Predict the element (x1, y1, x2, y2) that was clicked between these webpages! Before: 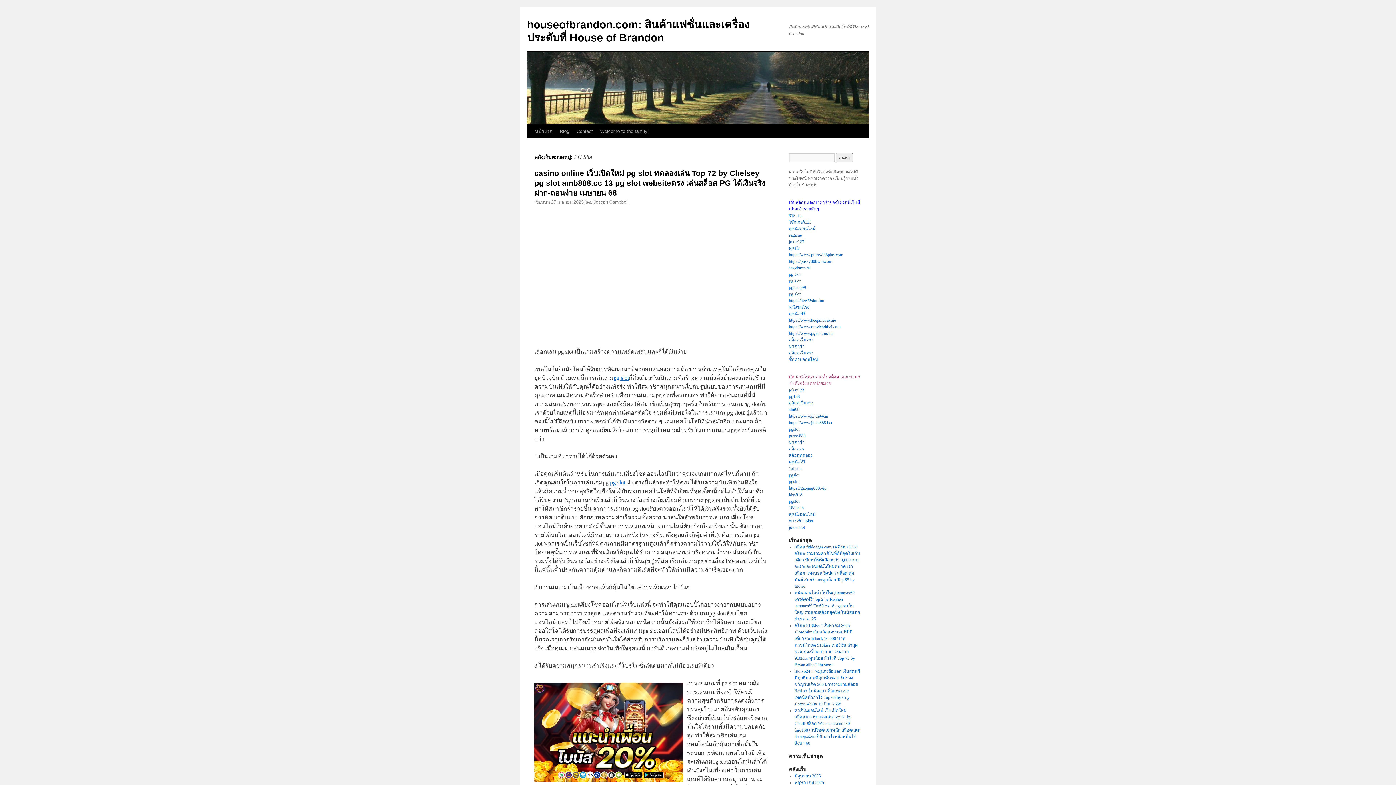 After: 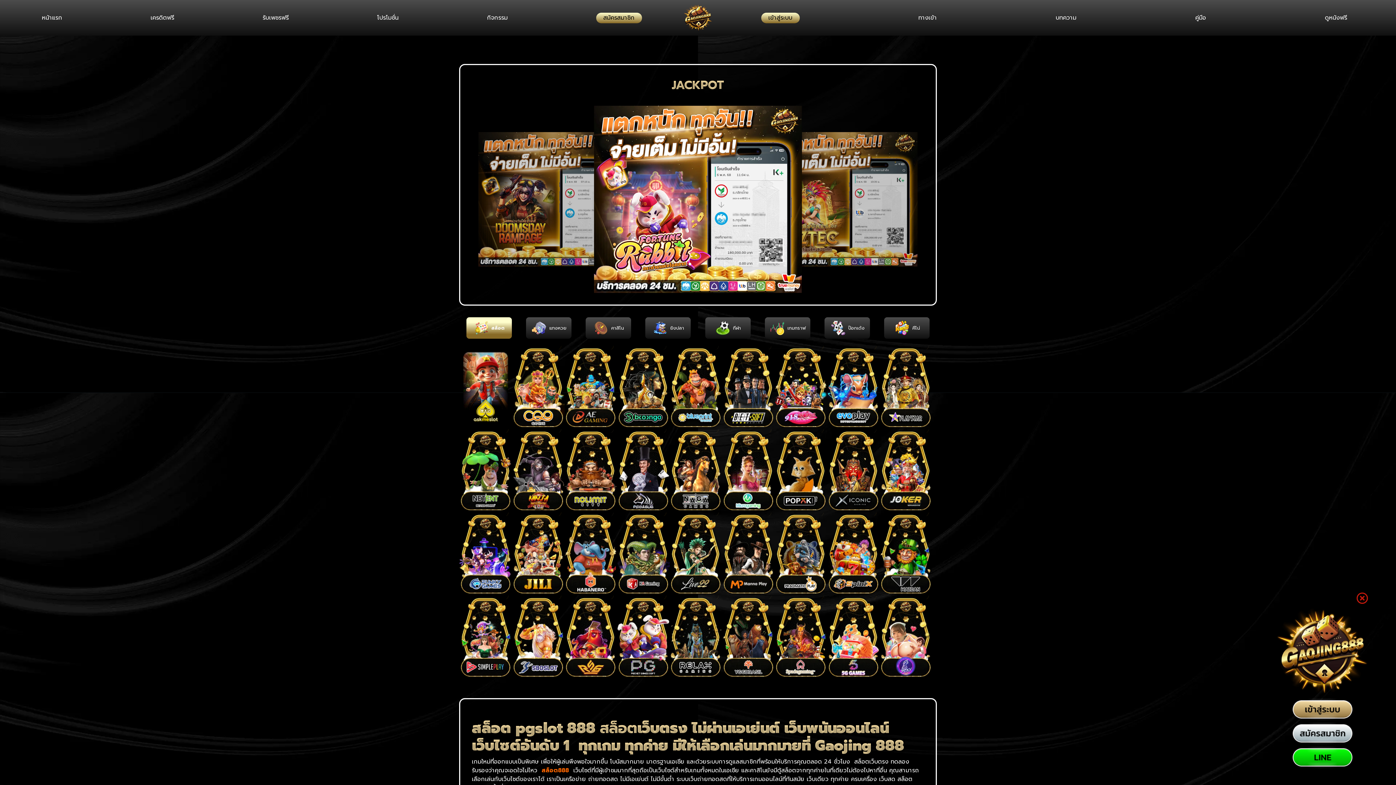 Action: bbox: (789, 485, 826, 490) label: https://gaojing888.vip